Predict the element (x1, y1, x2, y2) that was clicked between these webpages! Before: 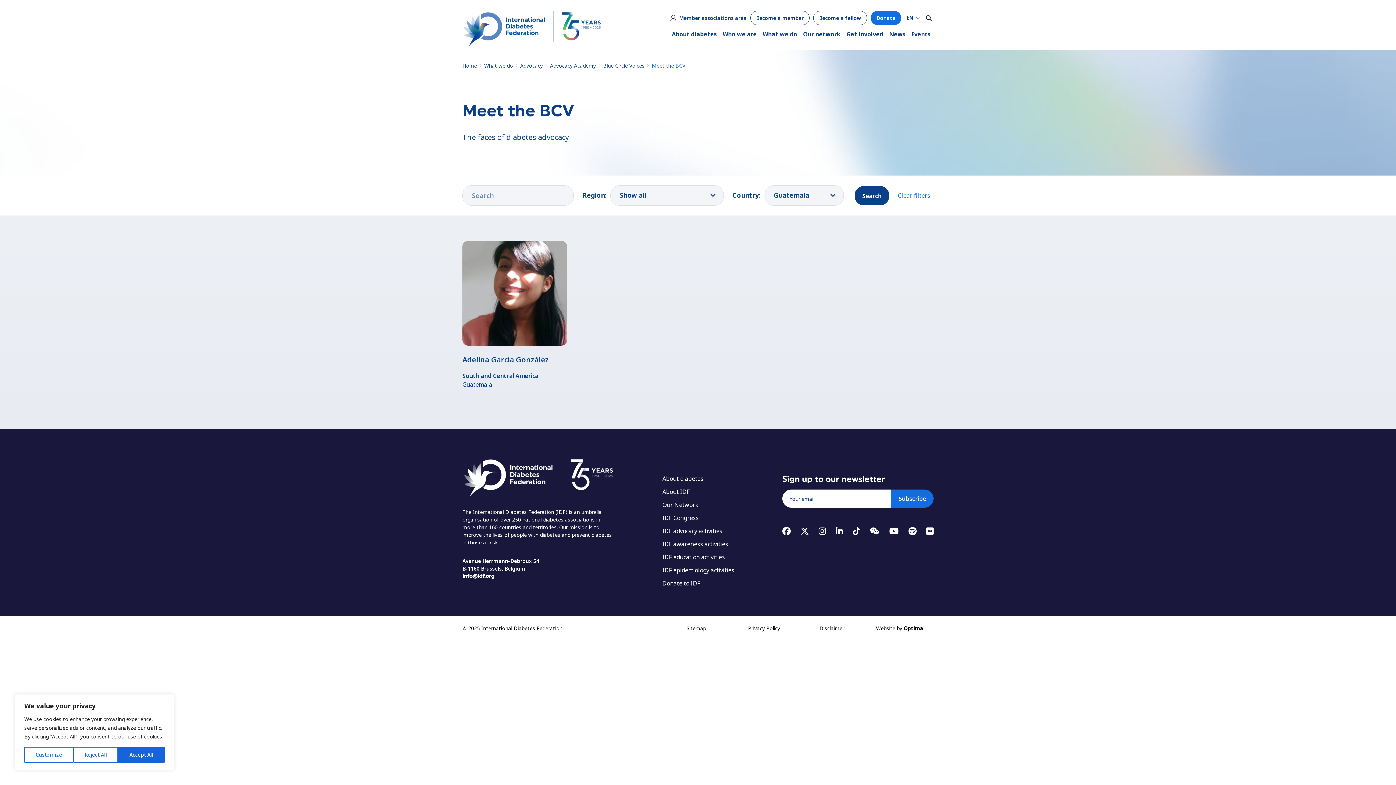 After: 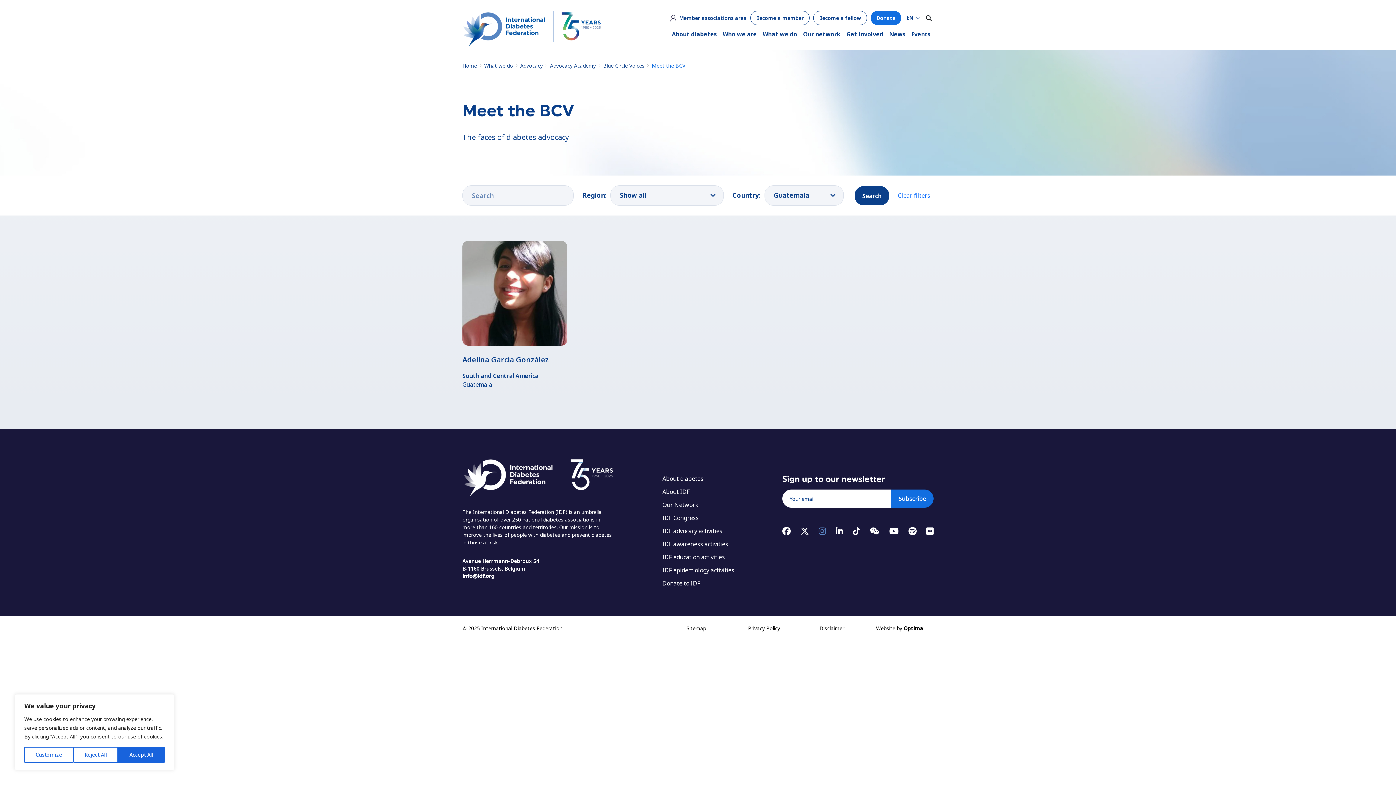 Action: label: Instagram bbox: (818, 525, 826, 537)